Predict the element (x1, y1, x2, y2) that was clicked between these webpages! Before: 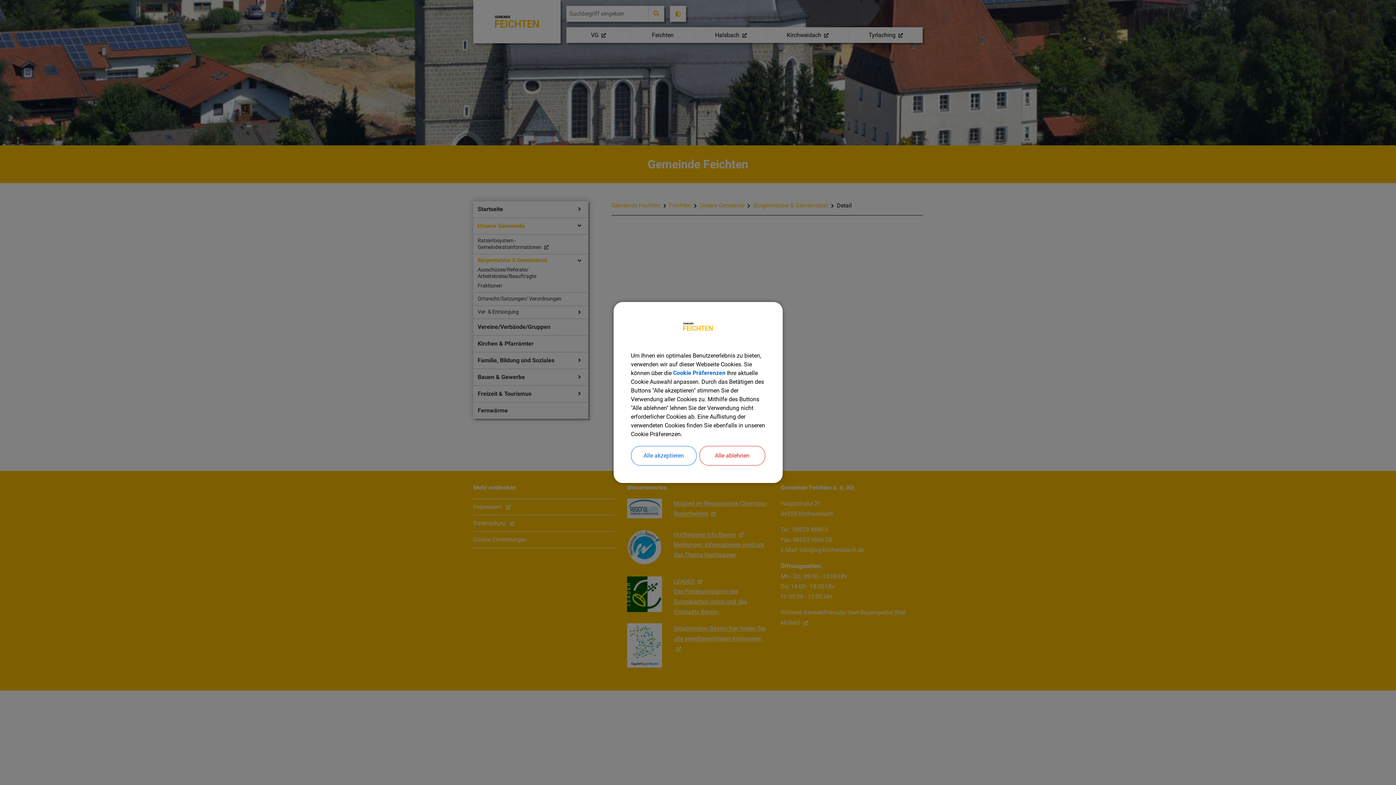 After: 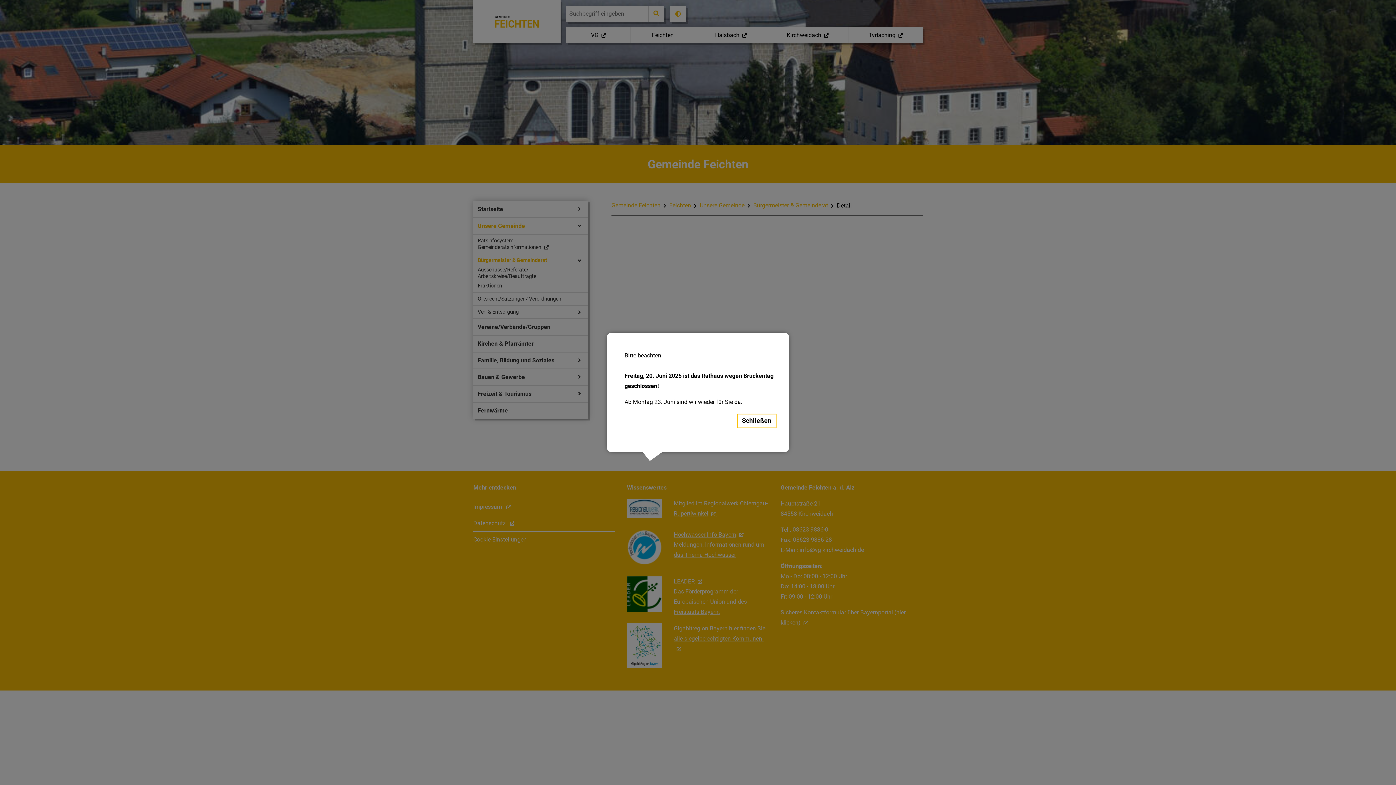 Action: label: Alle akzeptieren bbox: (631, 446, 696, 465)